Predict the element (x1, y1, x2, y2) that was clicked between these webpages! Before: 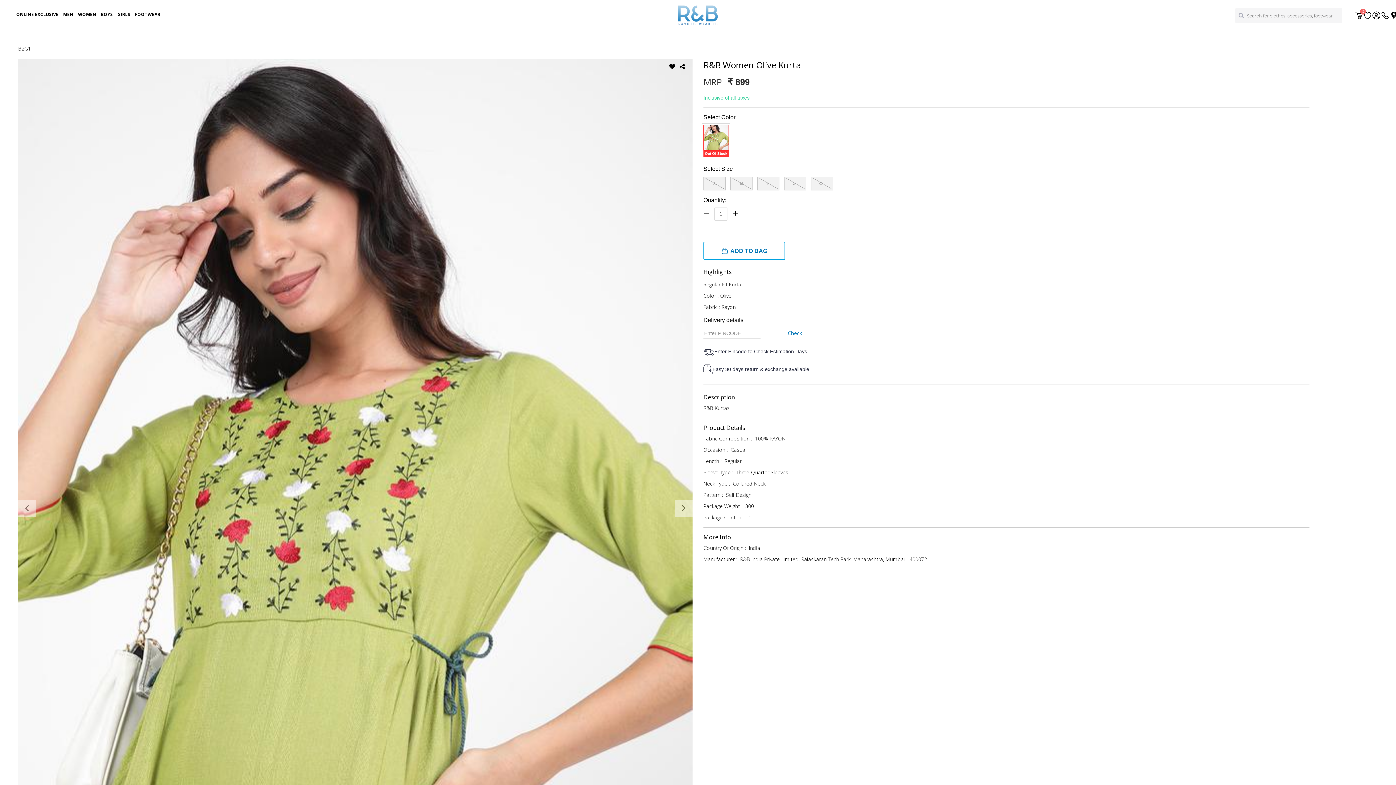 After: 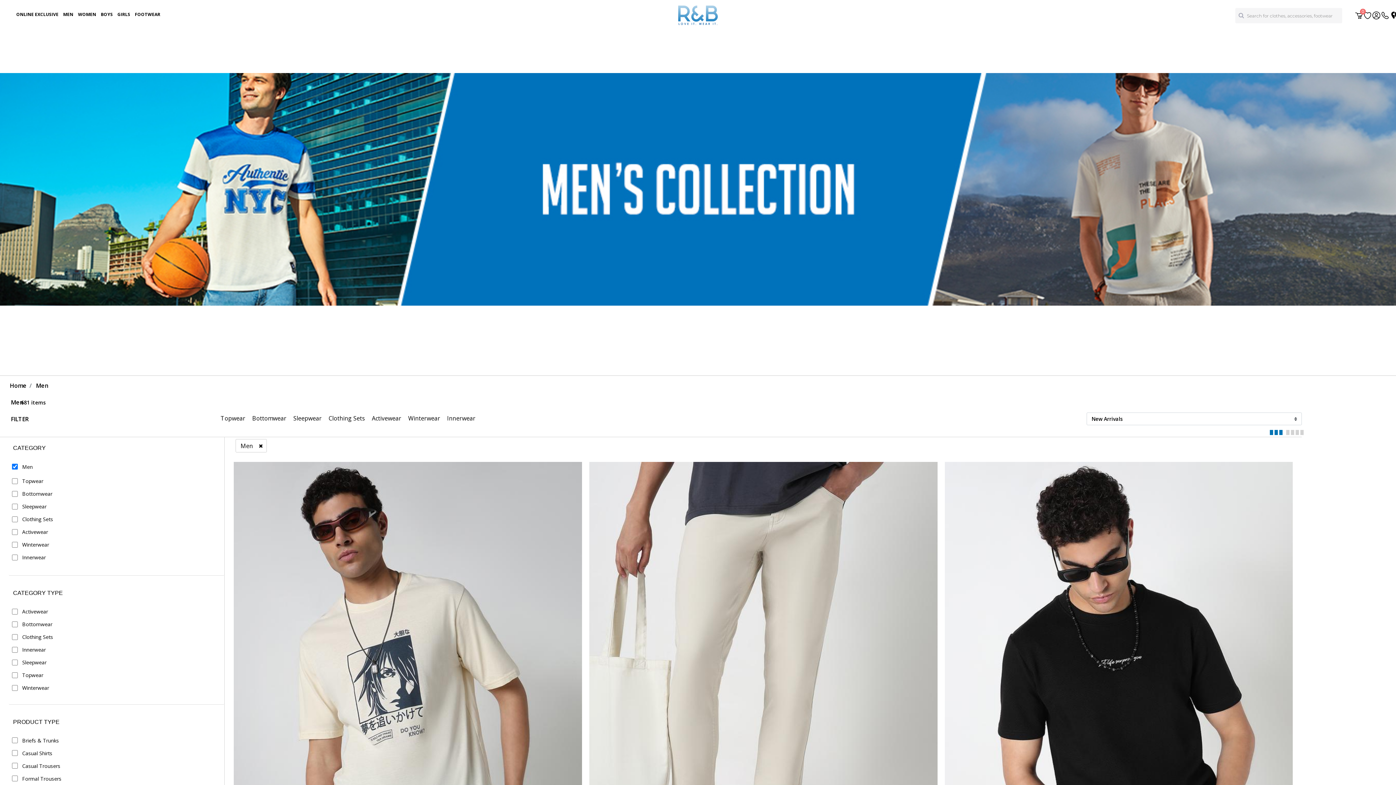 Action: bbox: (63, 10, 73, 19) label: MEN